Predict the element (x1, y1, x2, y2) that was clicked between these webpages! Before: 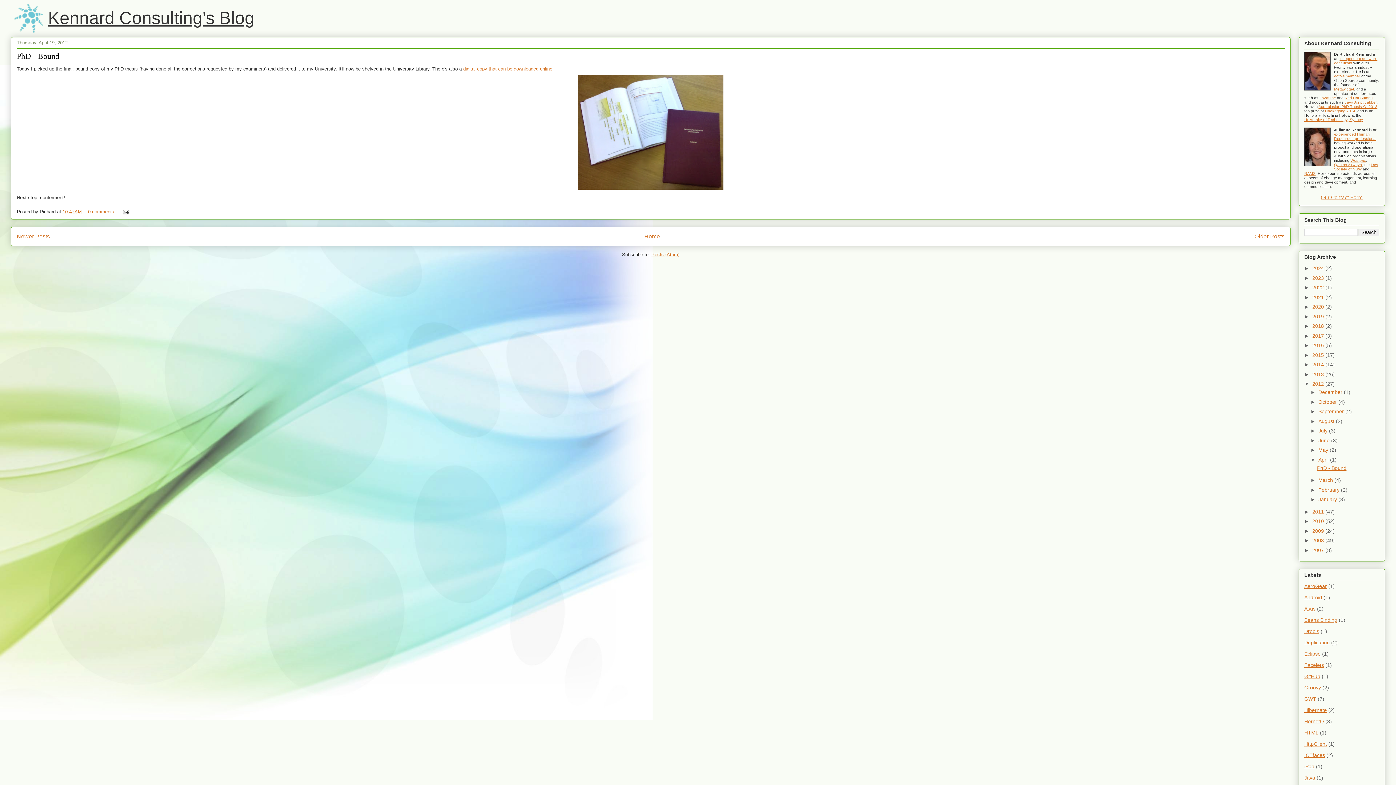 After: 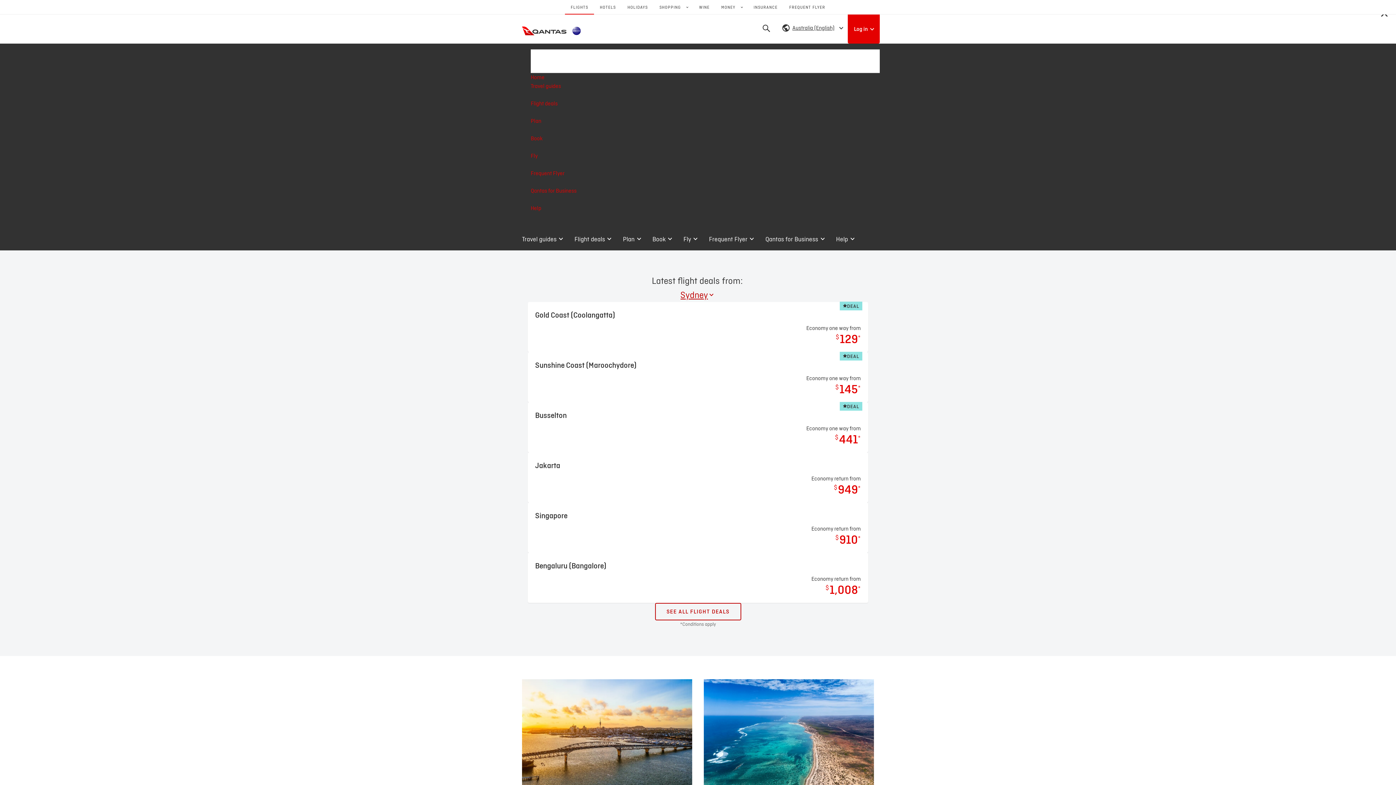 Action: label: Qantas Airways bbox: (1334, 162, 1362, 167)